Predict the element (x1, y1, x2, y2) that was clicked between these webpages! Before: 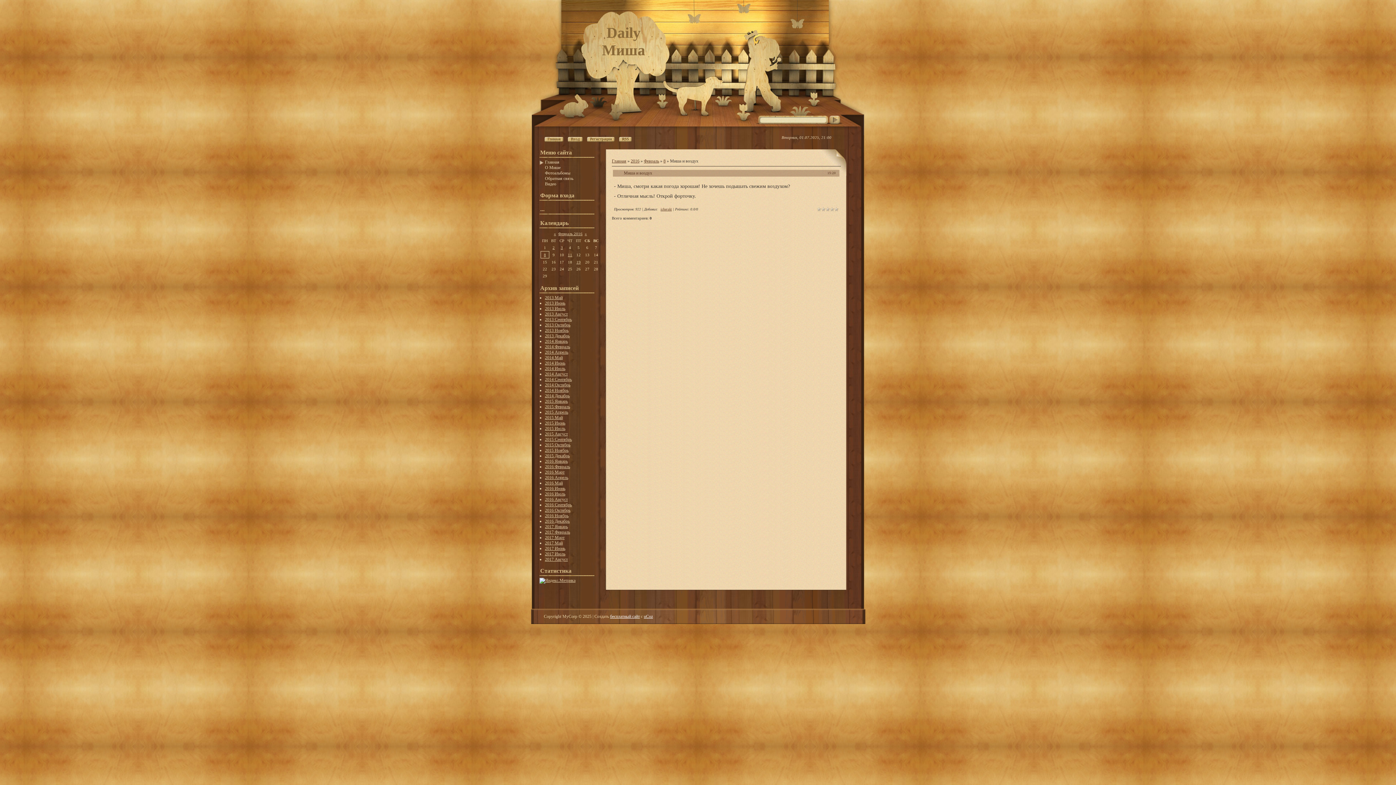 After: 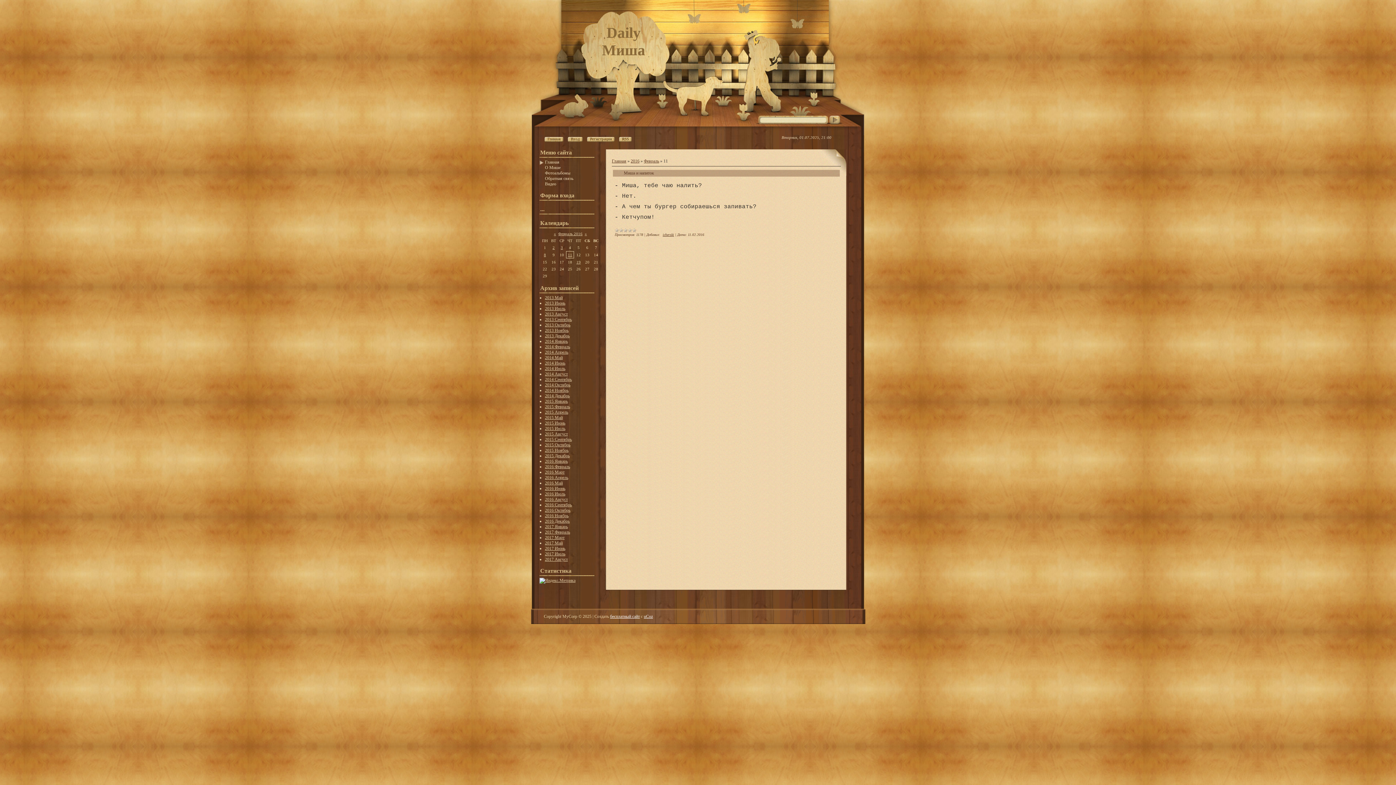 Action: label: 11 bbox: (568, 252, 572, 257)